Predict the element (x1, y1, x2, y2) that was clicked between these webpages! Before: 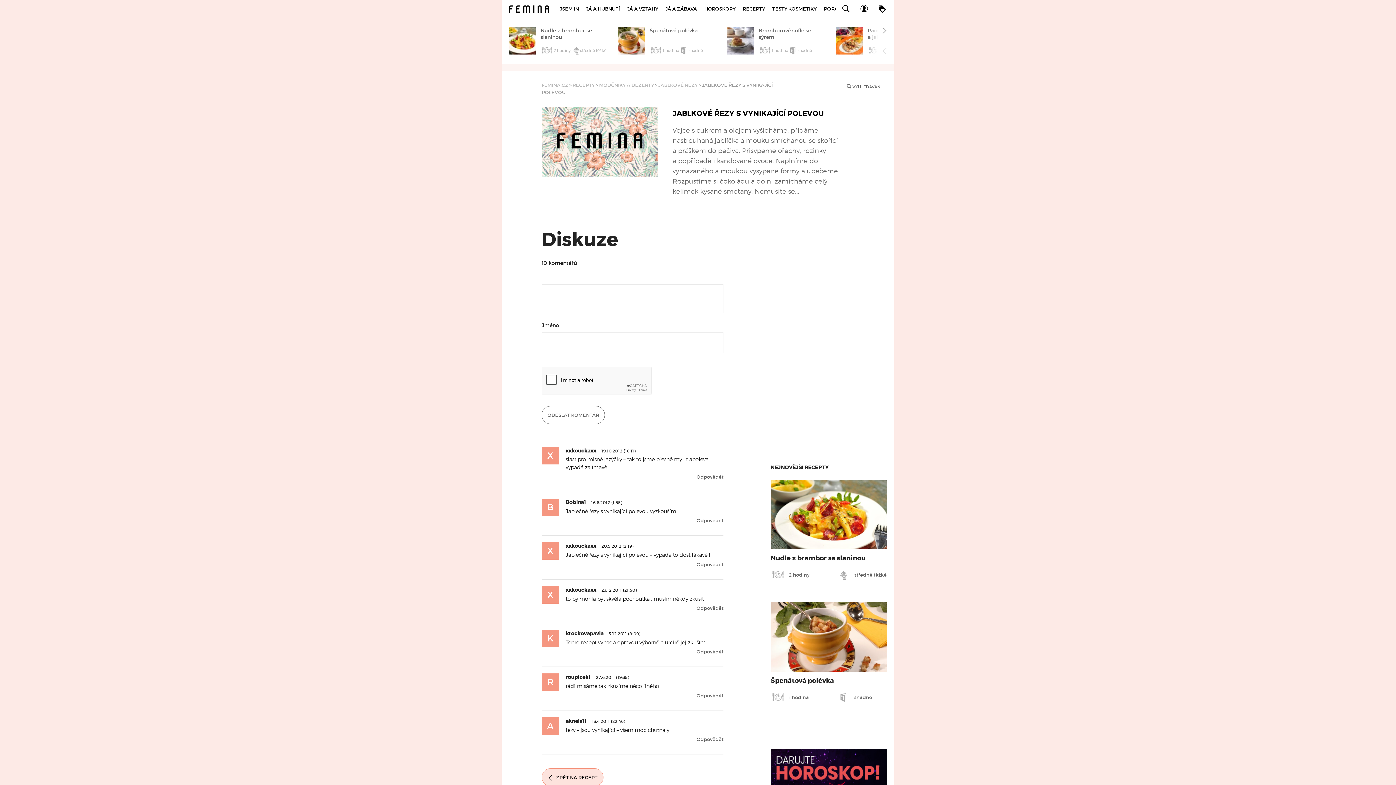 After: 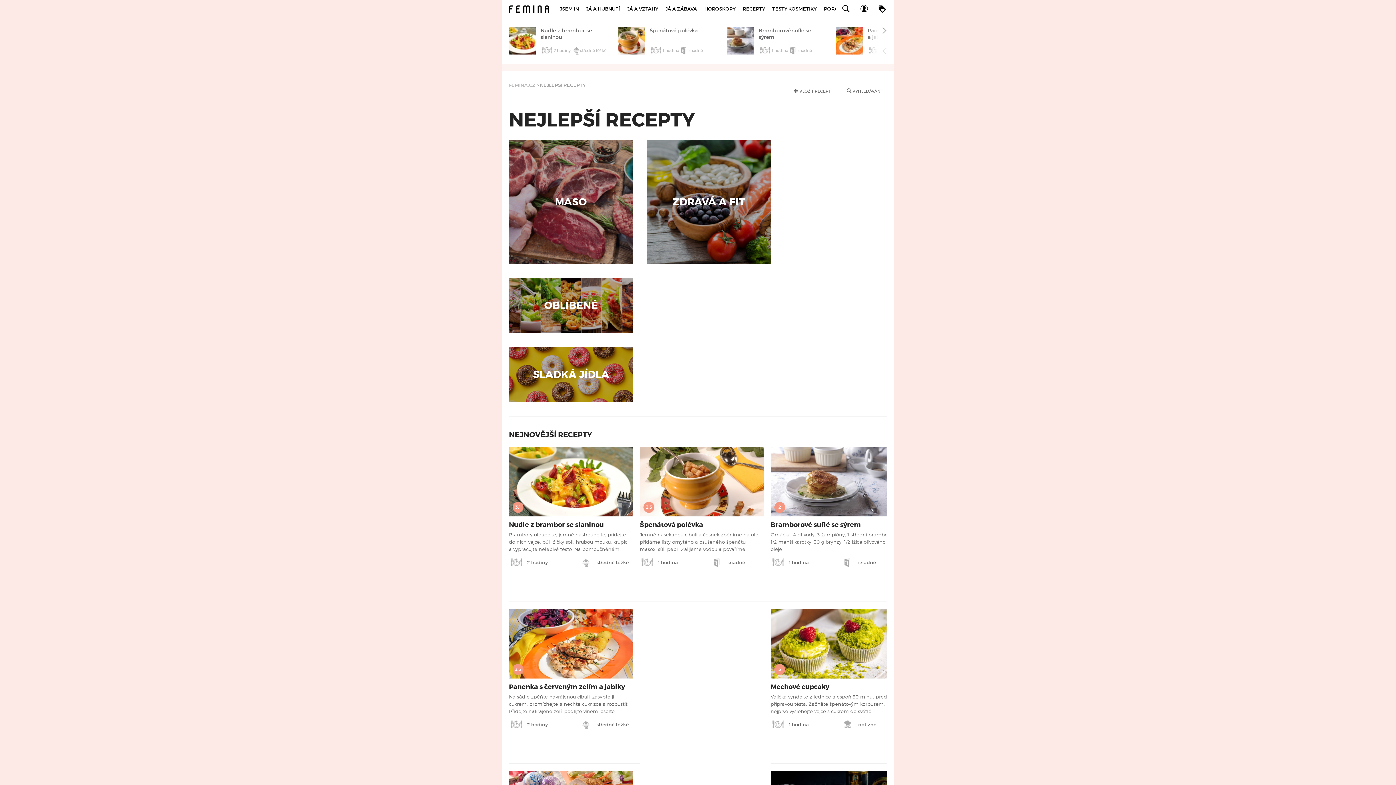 Action: label: RECEPTY bbox: (739, 0, 768, 18)